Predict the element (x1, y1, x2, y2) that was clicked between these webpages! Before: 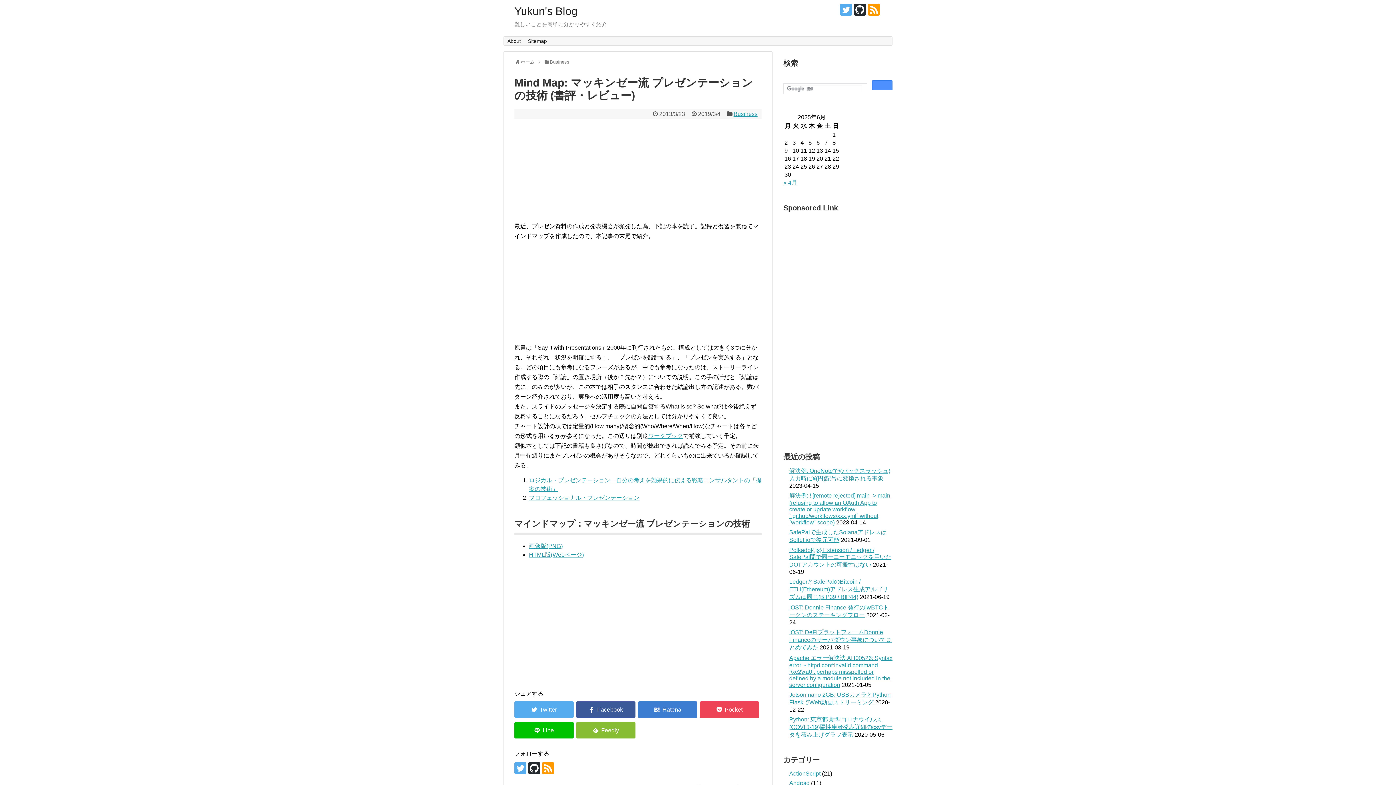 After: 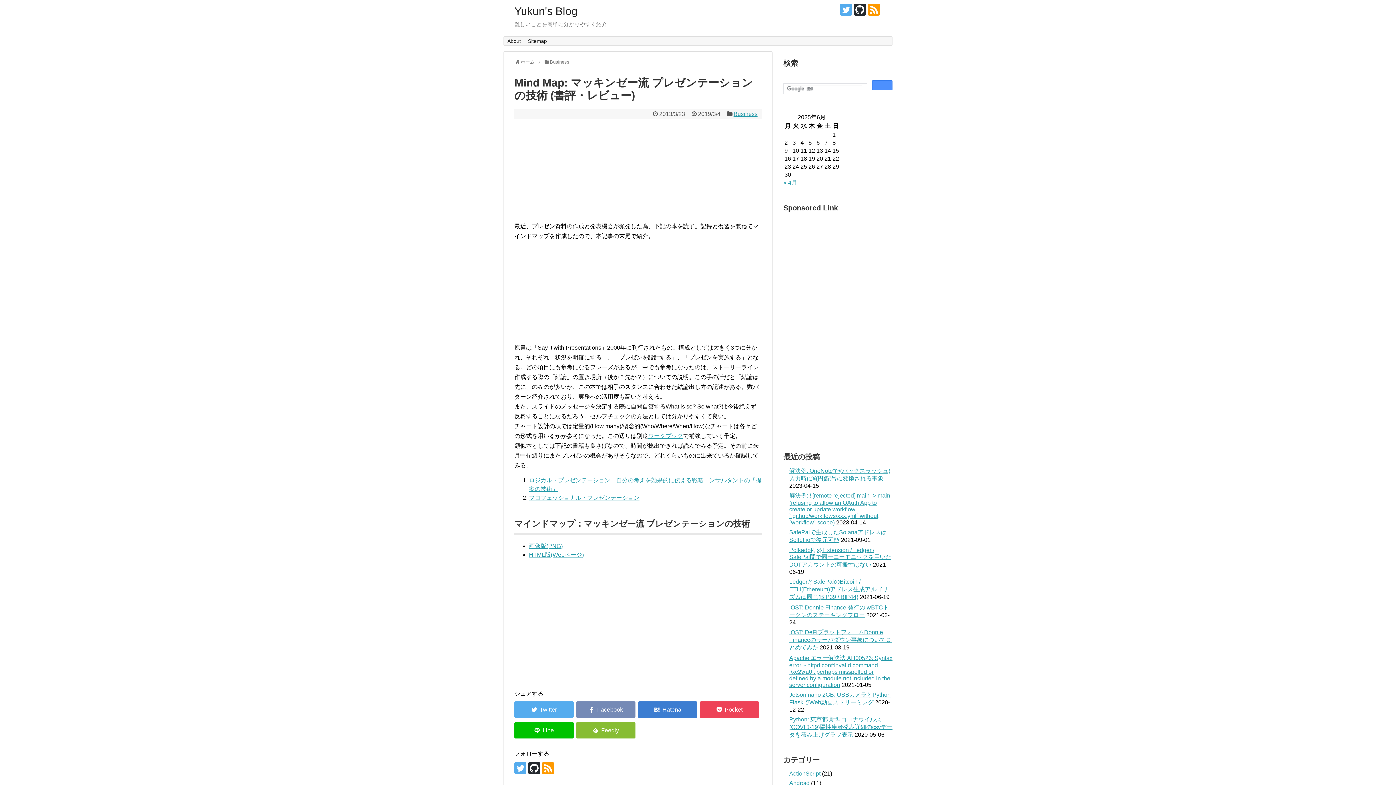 Action: bbox: (576, 701, 635, 718)